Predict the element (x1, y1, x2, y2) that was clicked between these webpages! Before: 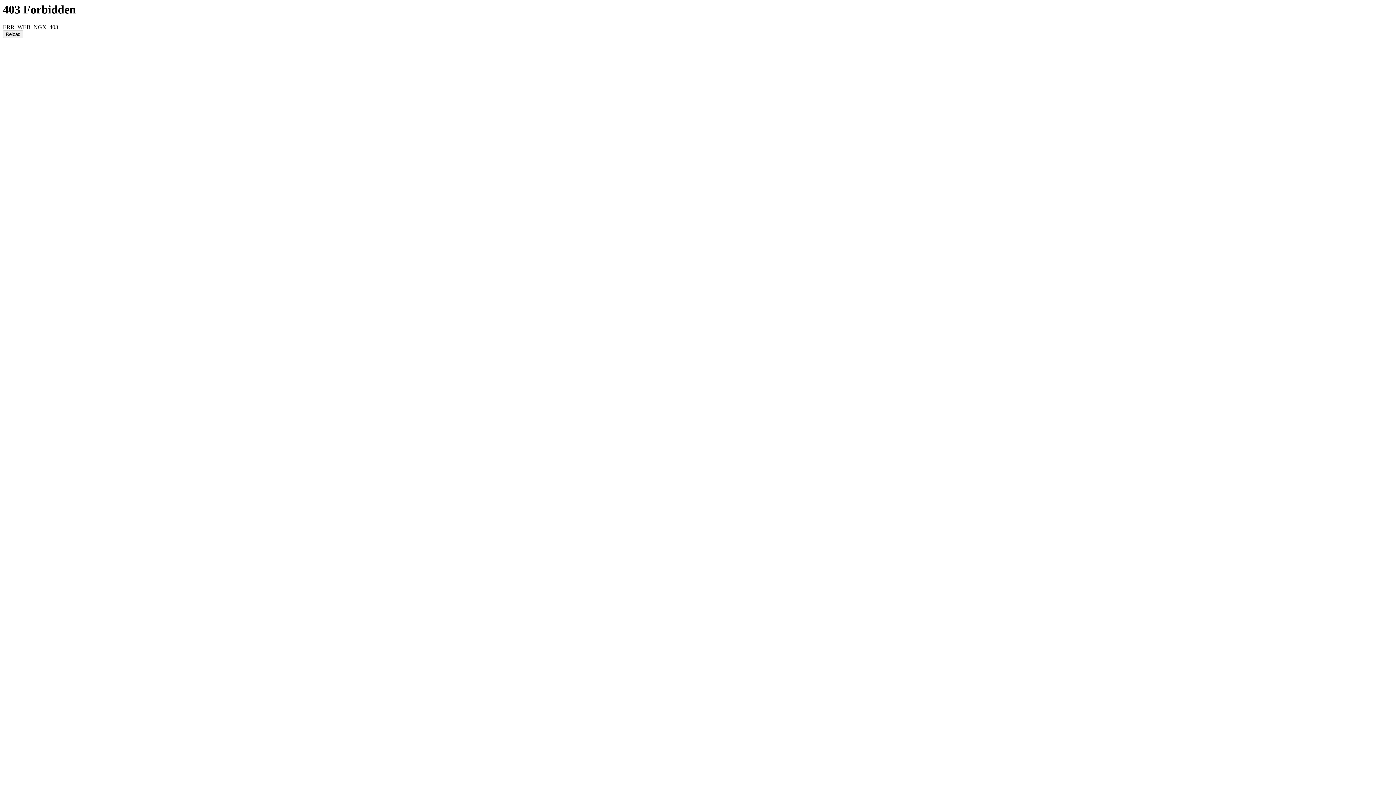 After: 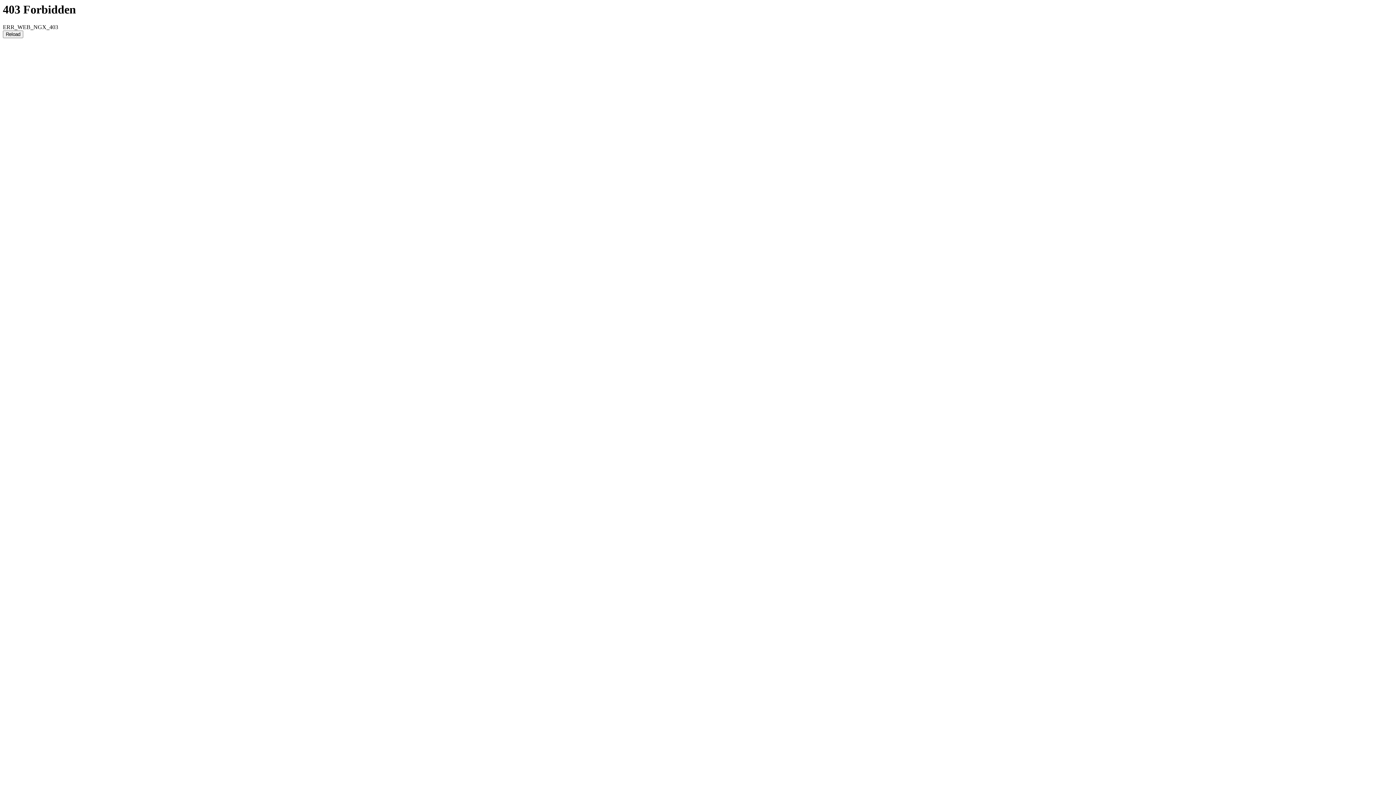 Action: label: Reload bbox: (2, 30, 23, 38)